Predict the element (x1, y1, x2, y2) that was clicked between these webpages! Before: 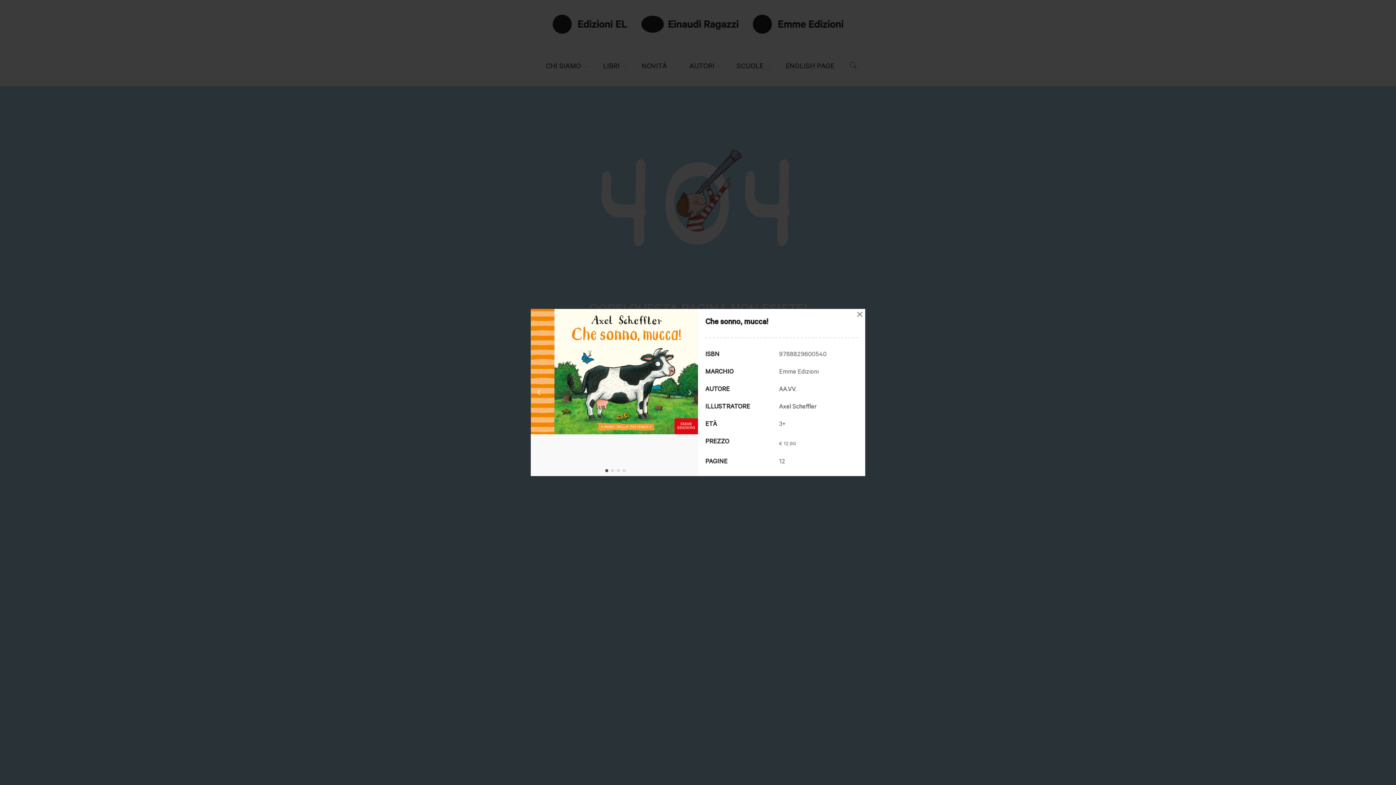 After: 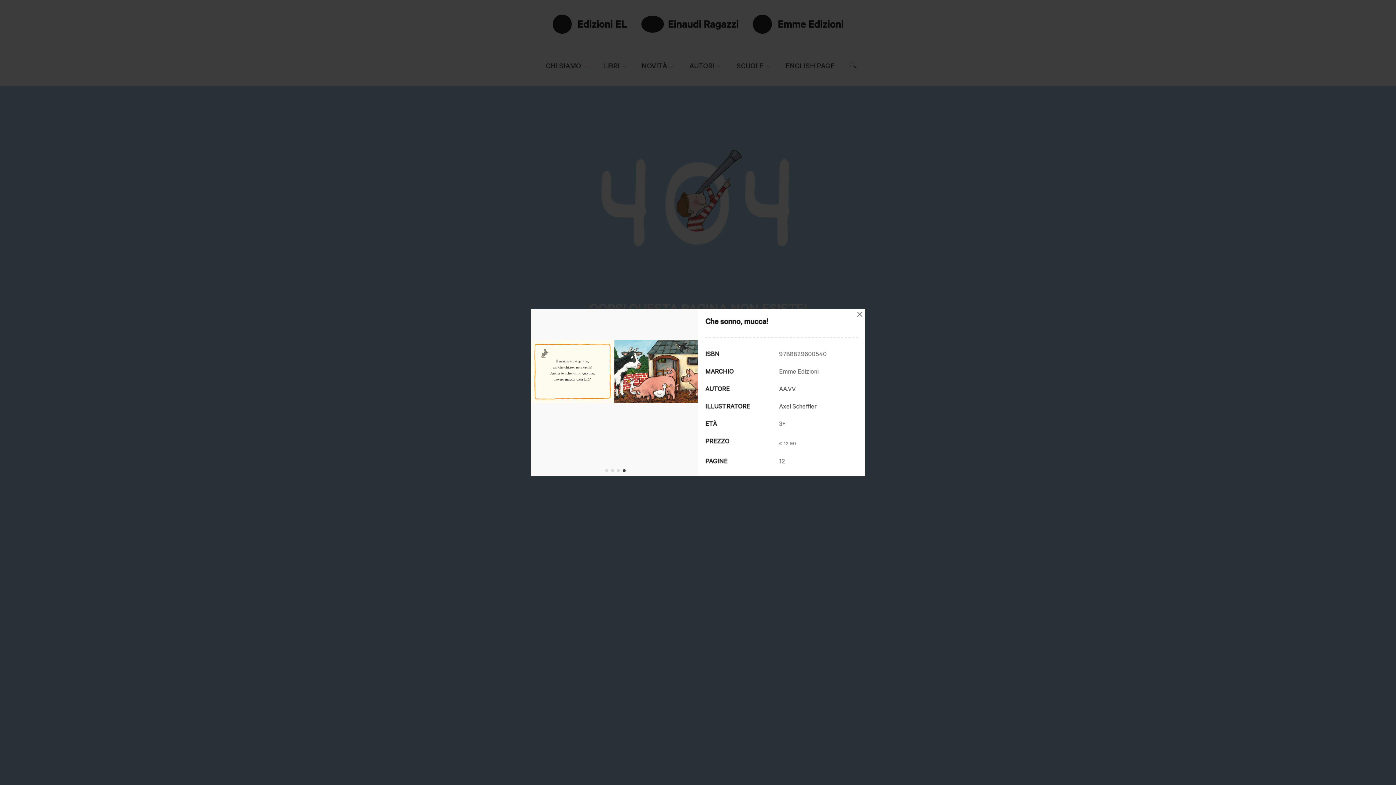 Action: label: 4 of 4 bbox: (620, 466, 626, 472)